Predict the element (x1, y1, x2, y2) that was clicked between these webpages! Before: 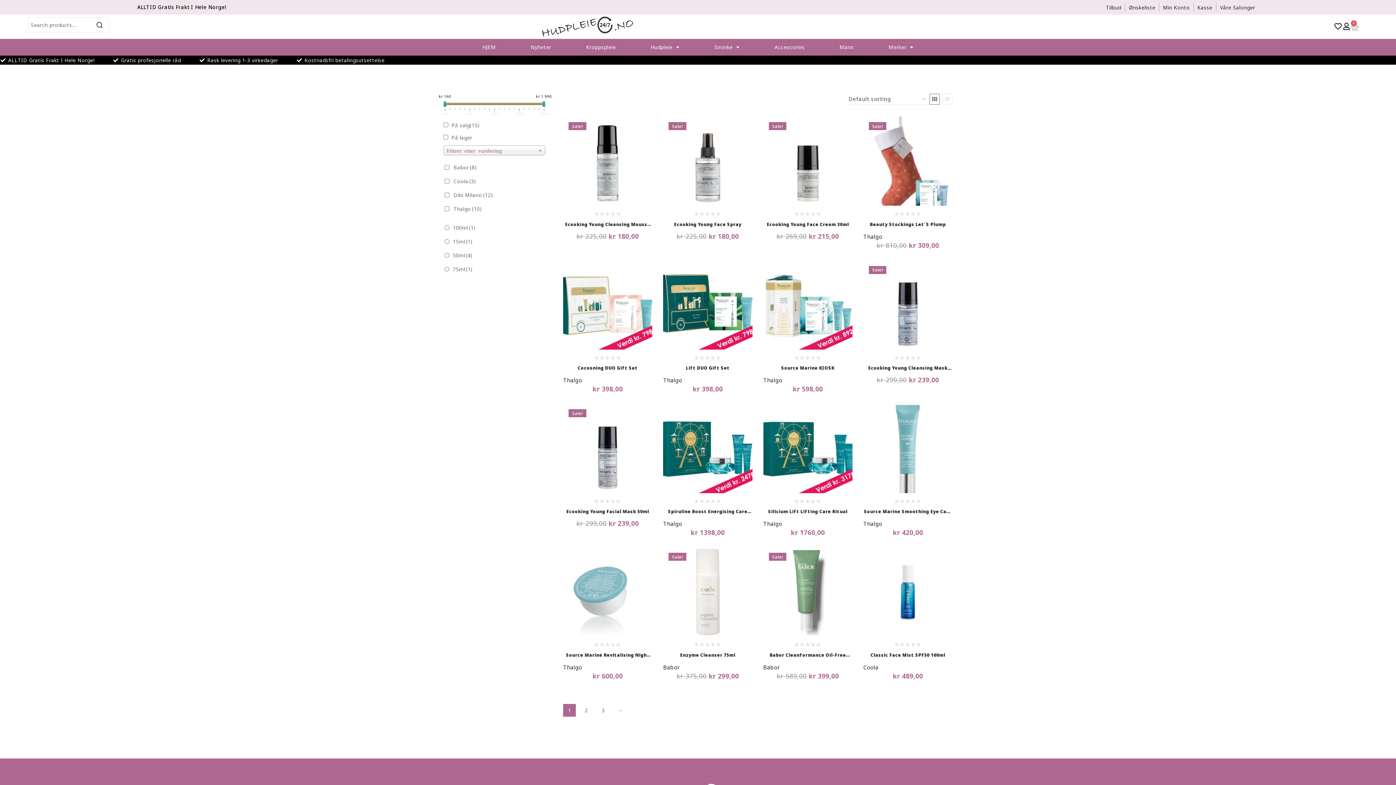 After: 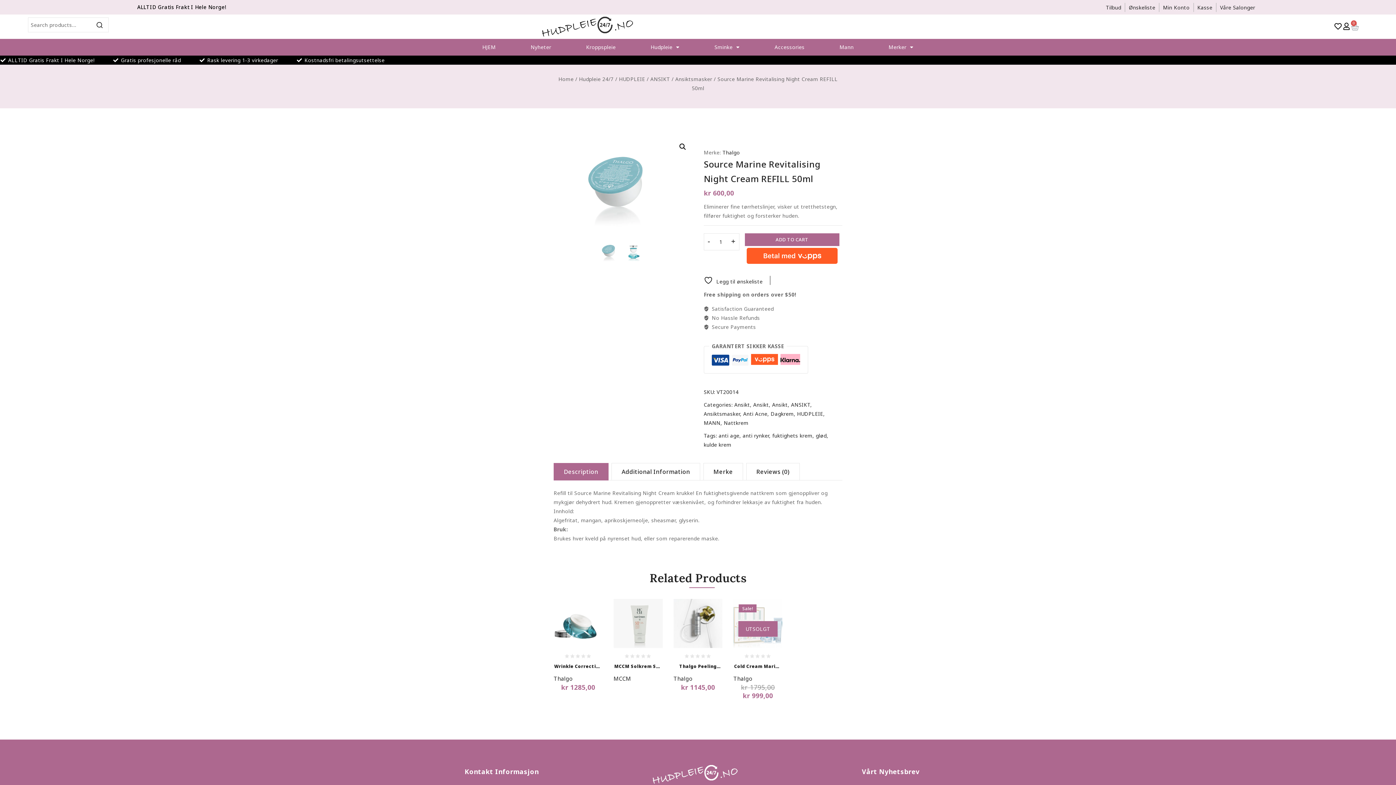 Action: bbox: (563, 547, 652, 636)